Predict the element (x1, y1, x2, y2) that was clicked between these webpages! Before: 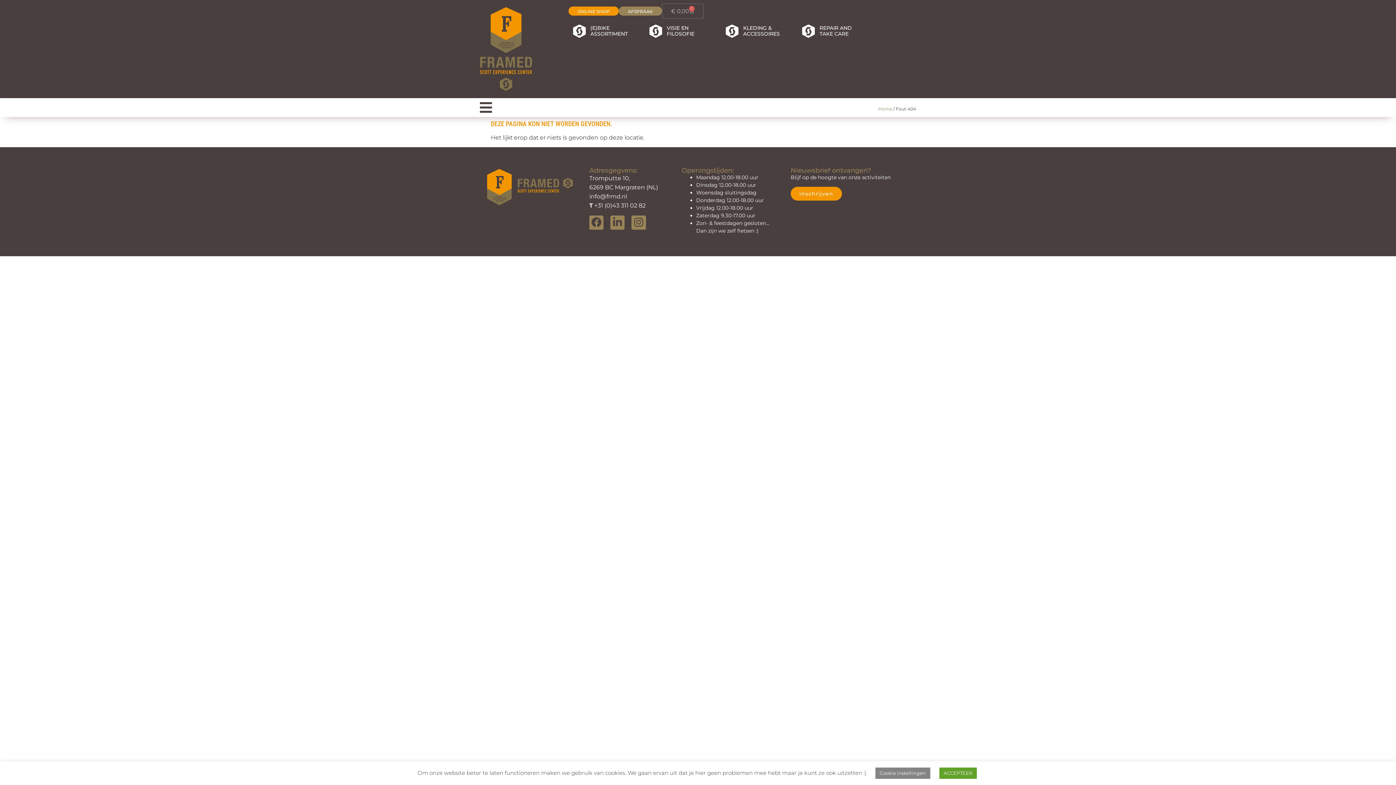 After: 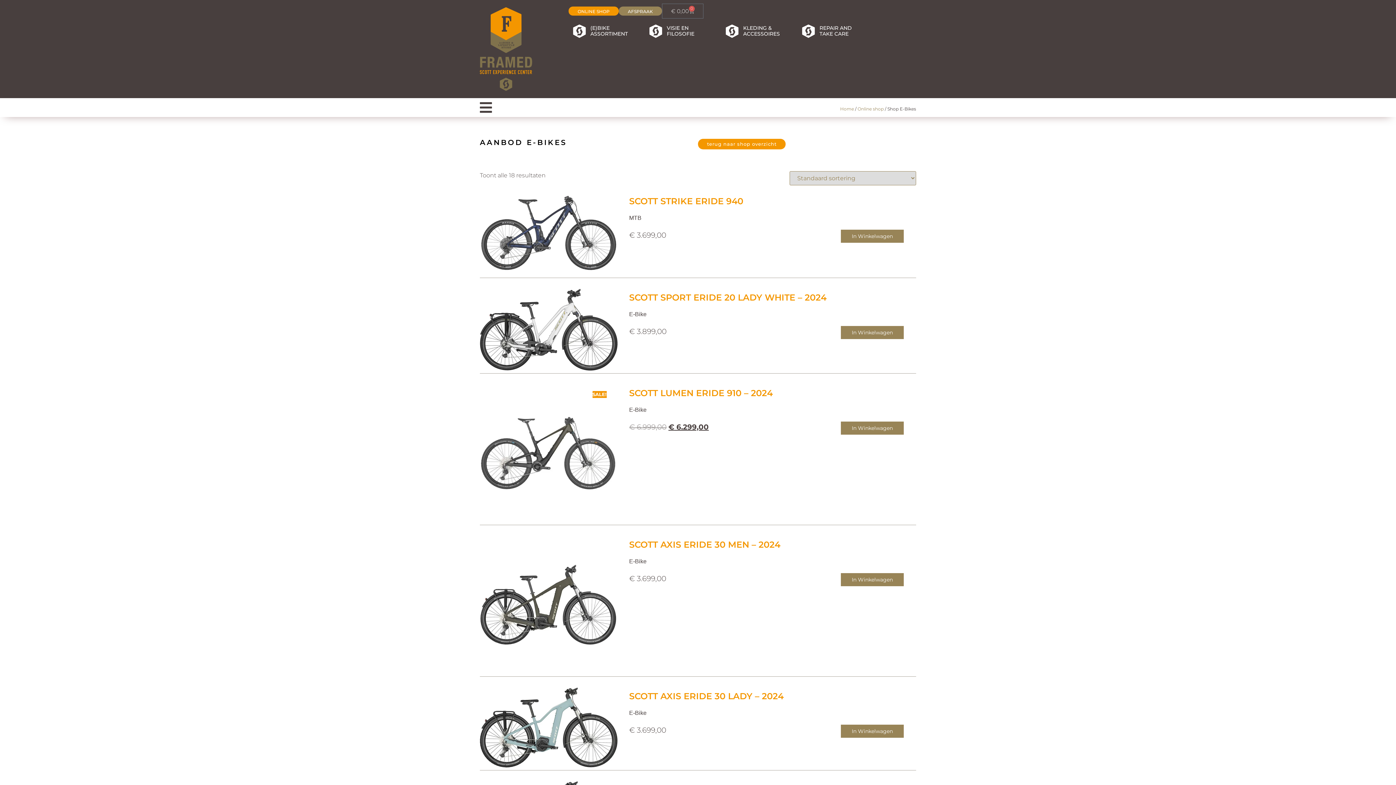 Action: label: (E)Bike <br>assortiment bbox: (572, 24, 586, 38)